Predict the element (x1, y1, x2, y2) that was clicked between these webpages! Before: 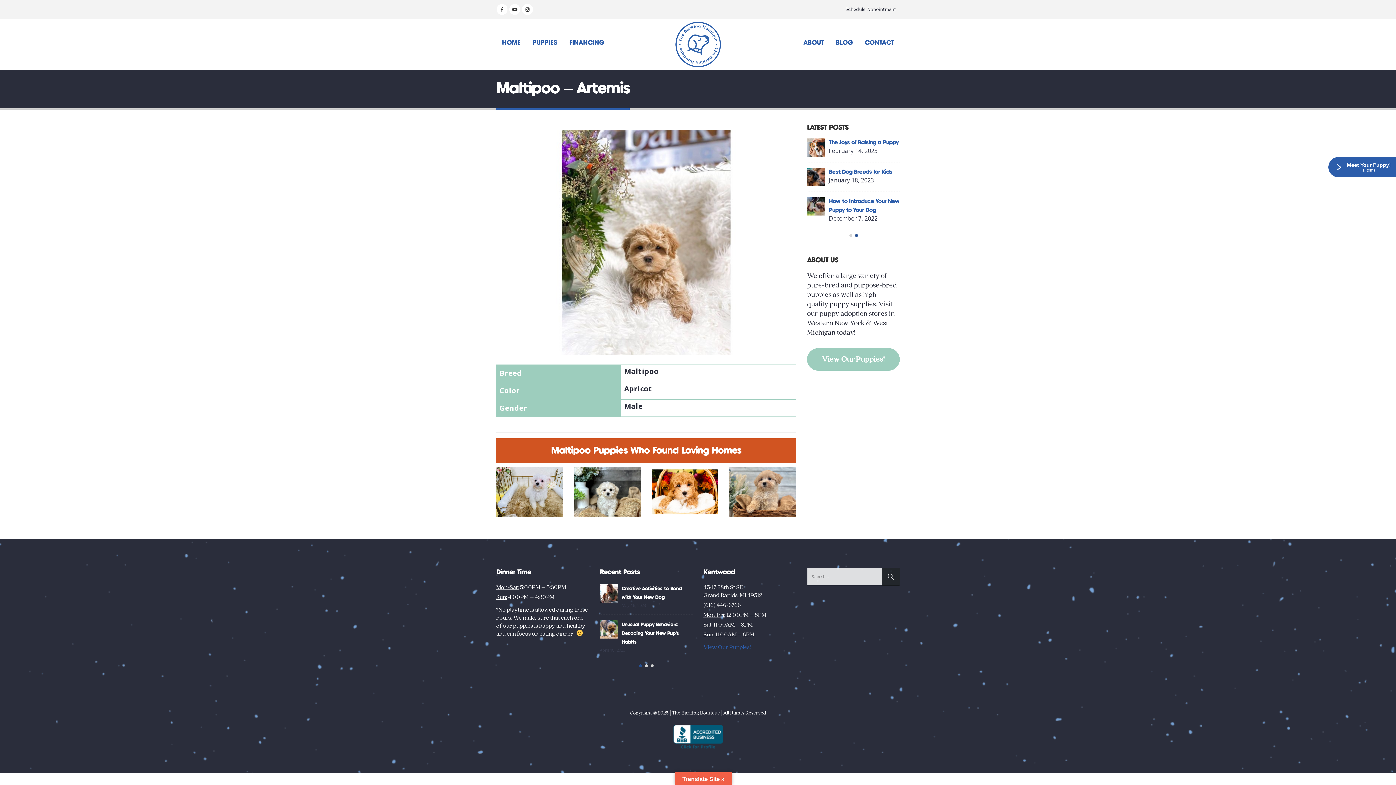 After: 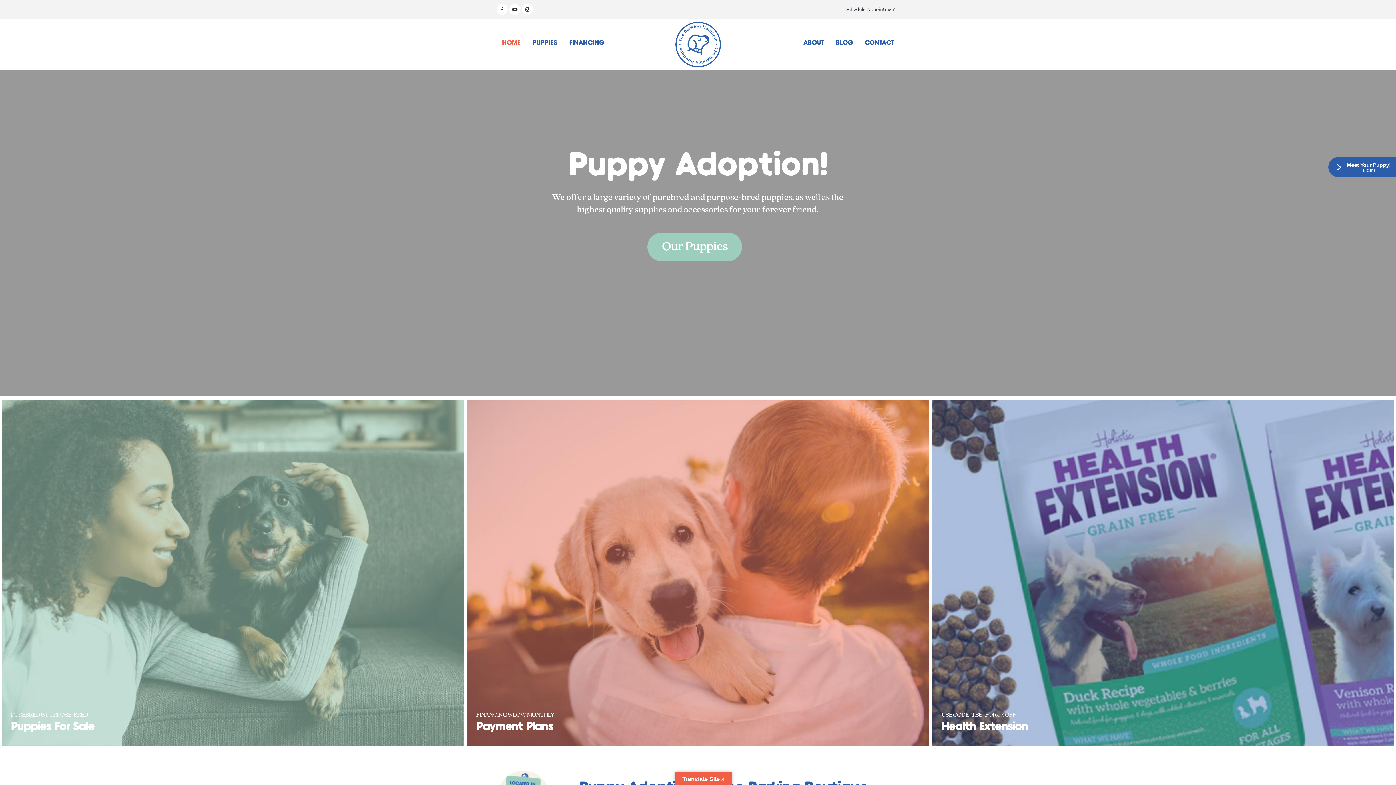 Action: bbox: (496, 24, 526, 60) label: HOME